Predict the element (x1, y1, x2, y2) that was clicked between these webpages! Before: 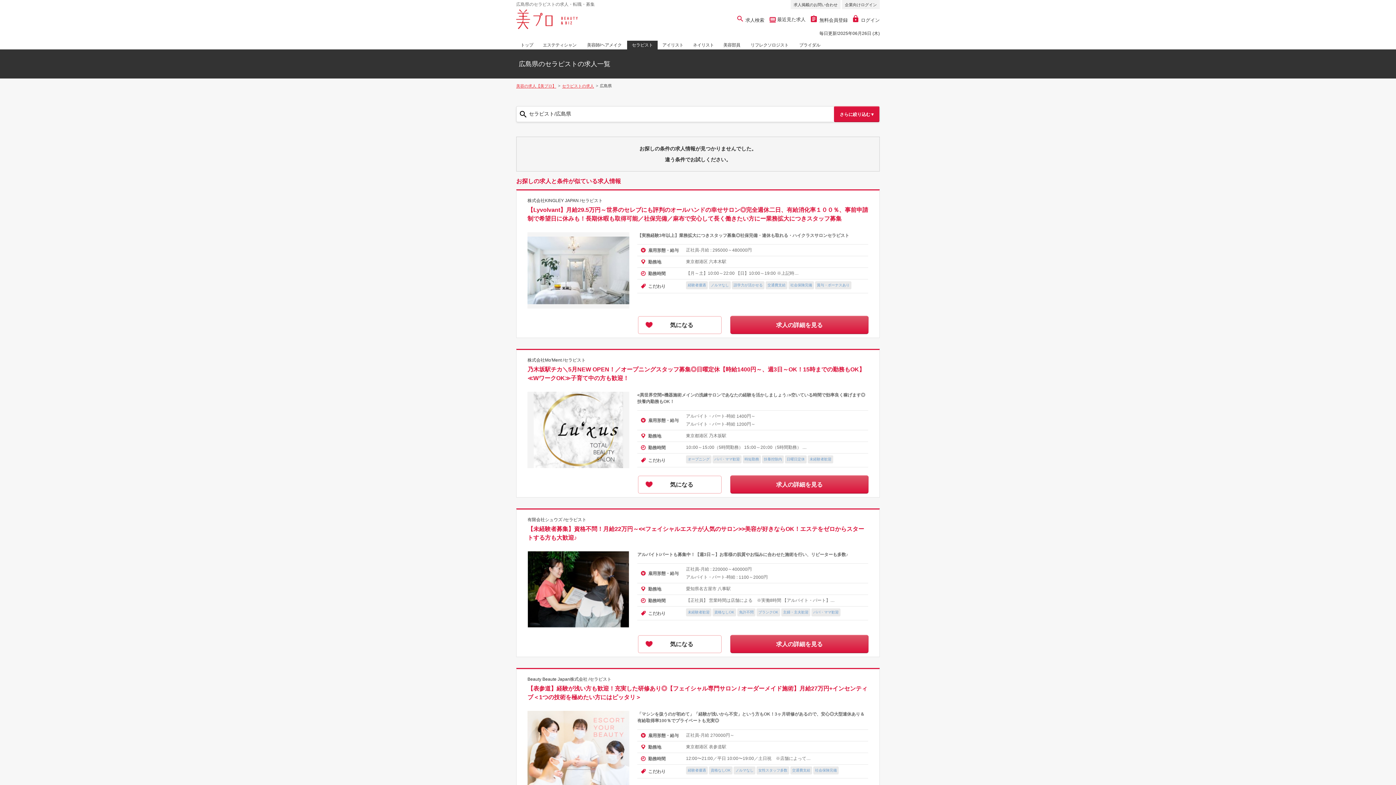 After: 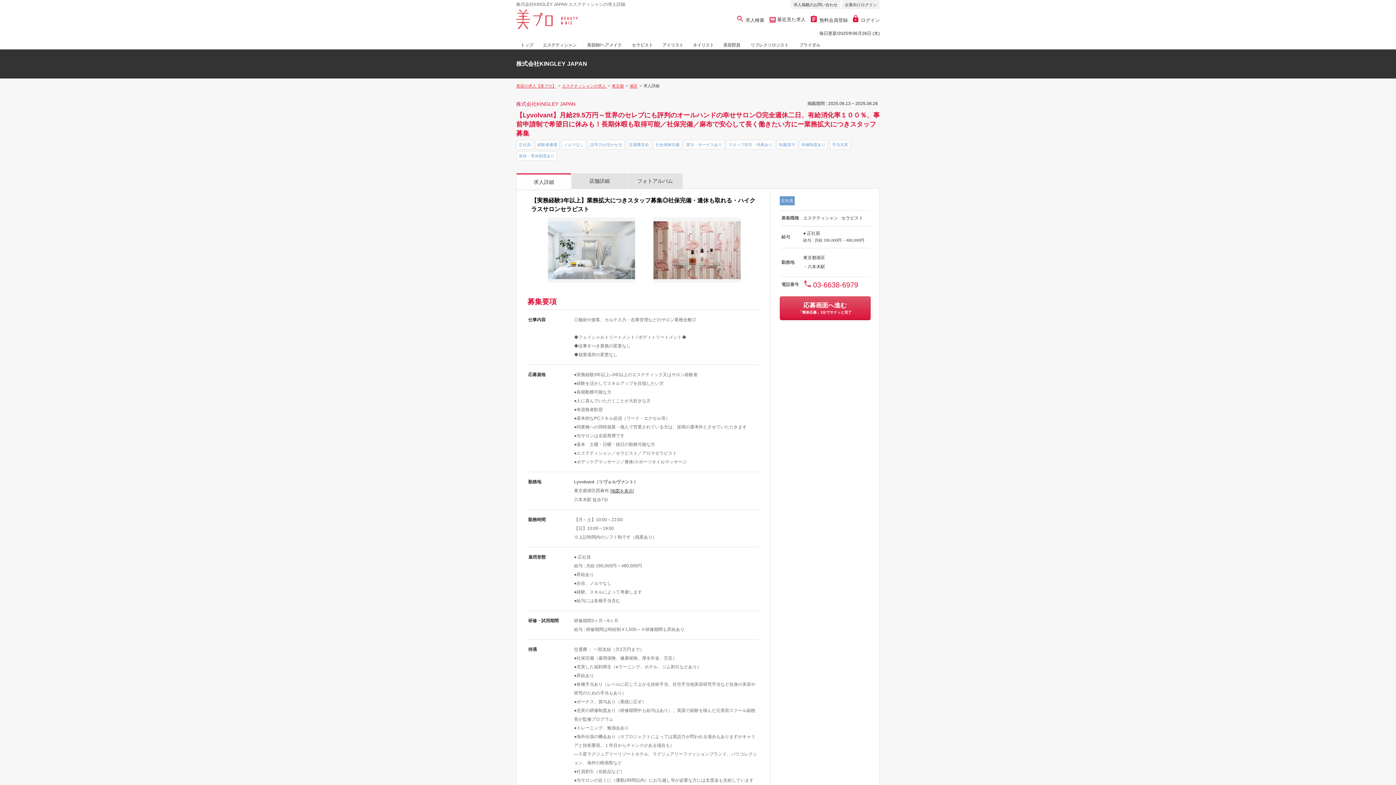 Action: bbox: (527, 198, 602, 203) label: 株式会社KINGLEY JAPAN /セラピスト